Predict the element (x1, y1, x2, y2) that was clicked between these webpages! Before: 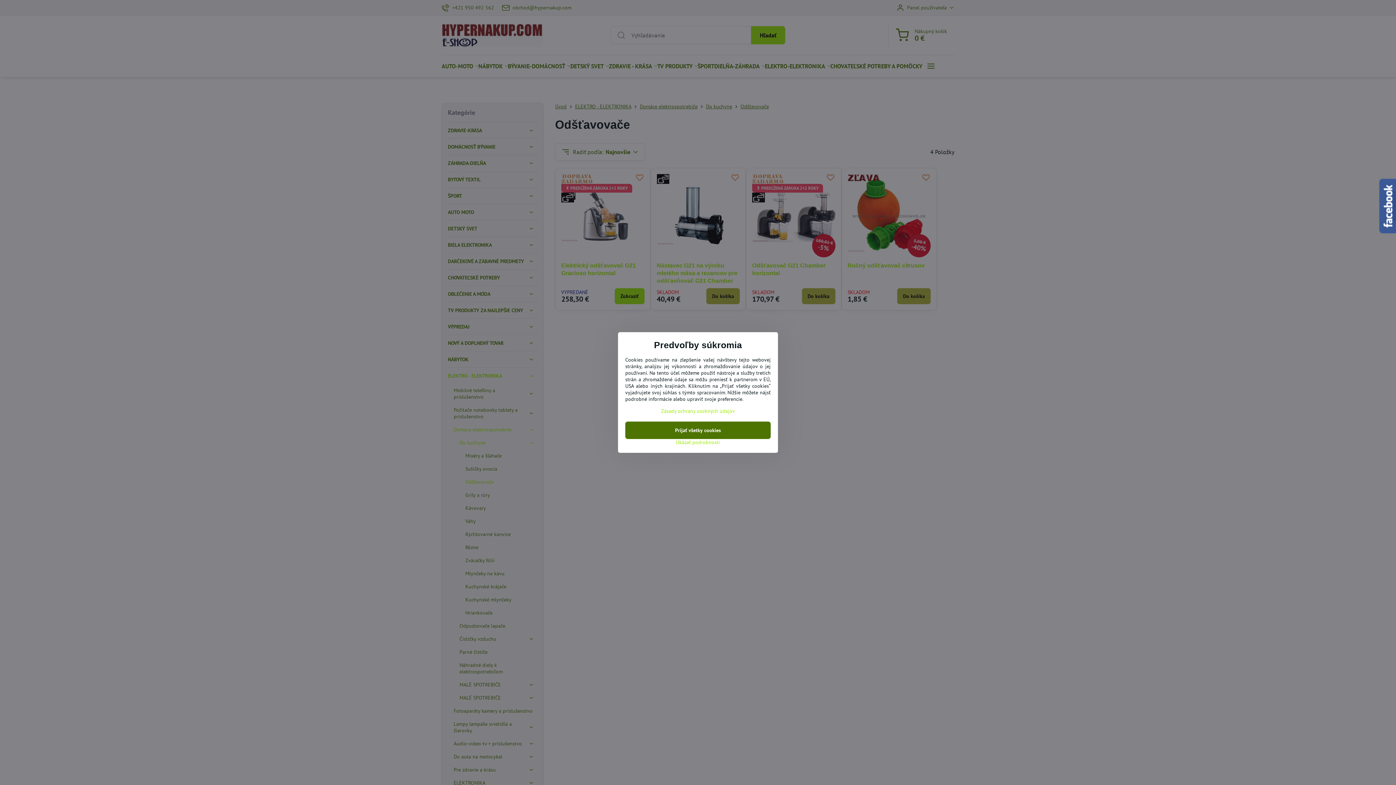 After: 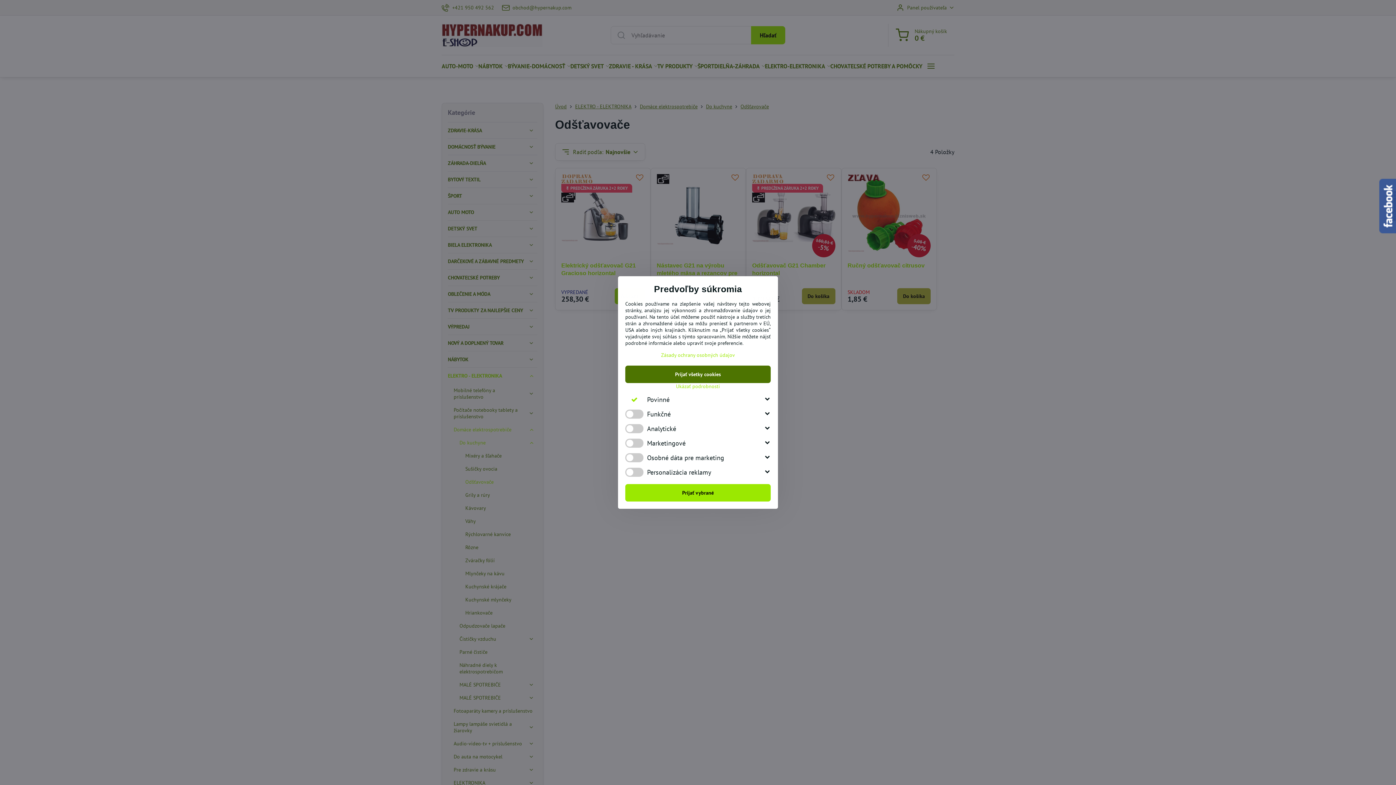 Action: label: Ukázať podrobnosti bbox: (625, 439, 770, 445)